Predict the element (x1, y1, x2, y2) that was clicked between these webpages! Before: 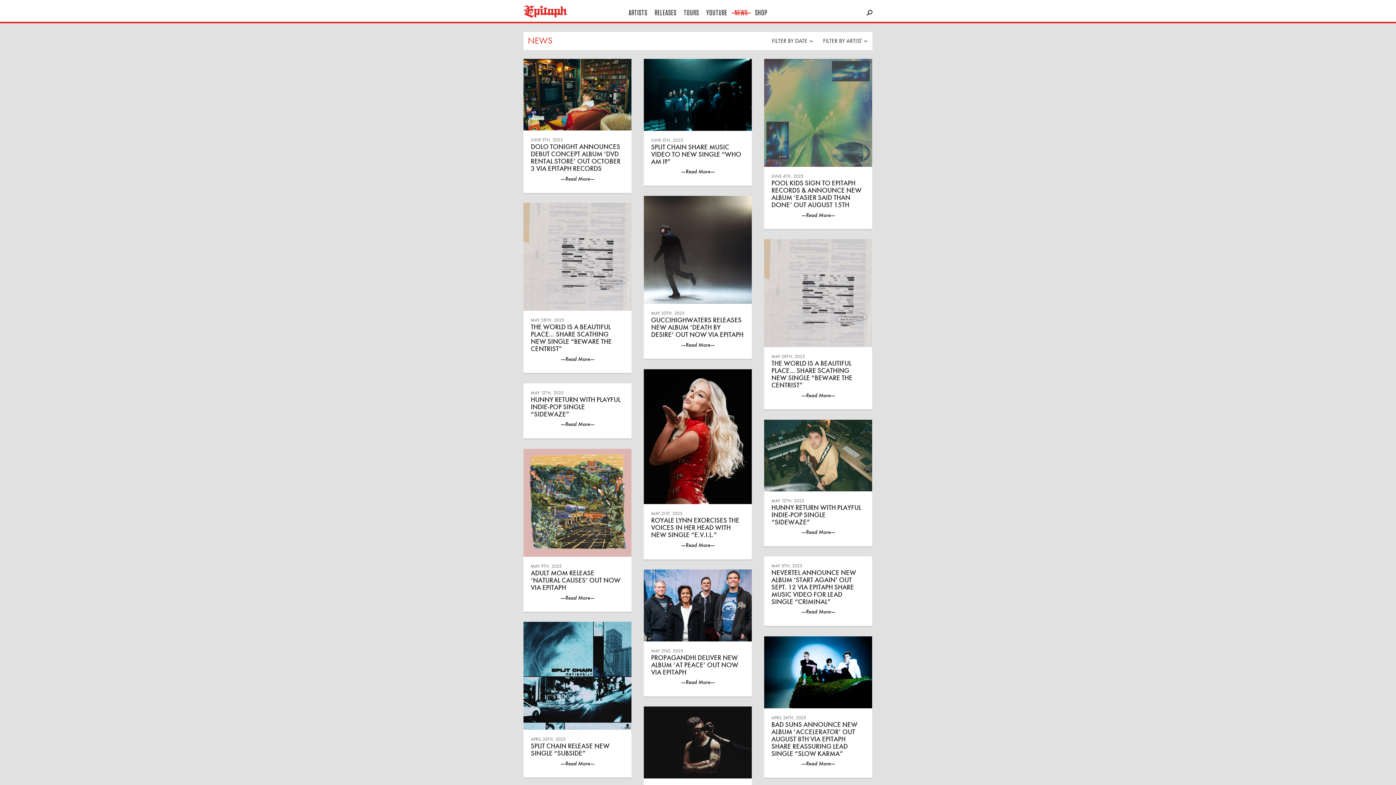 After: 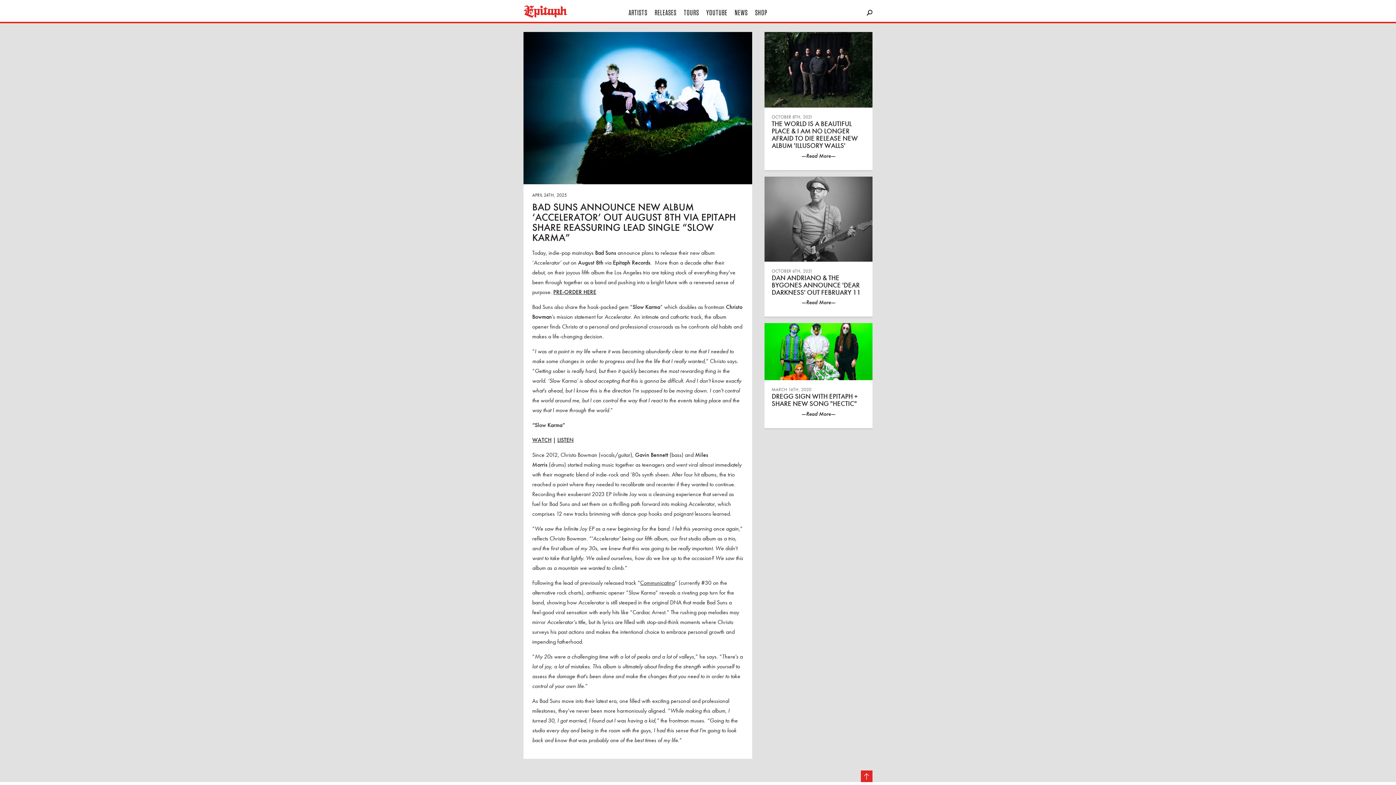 Action: bbox: (771, 760, 865, 768) label: Read More